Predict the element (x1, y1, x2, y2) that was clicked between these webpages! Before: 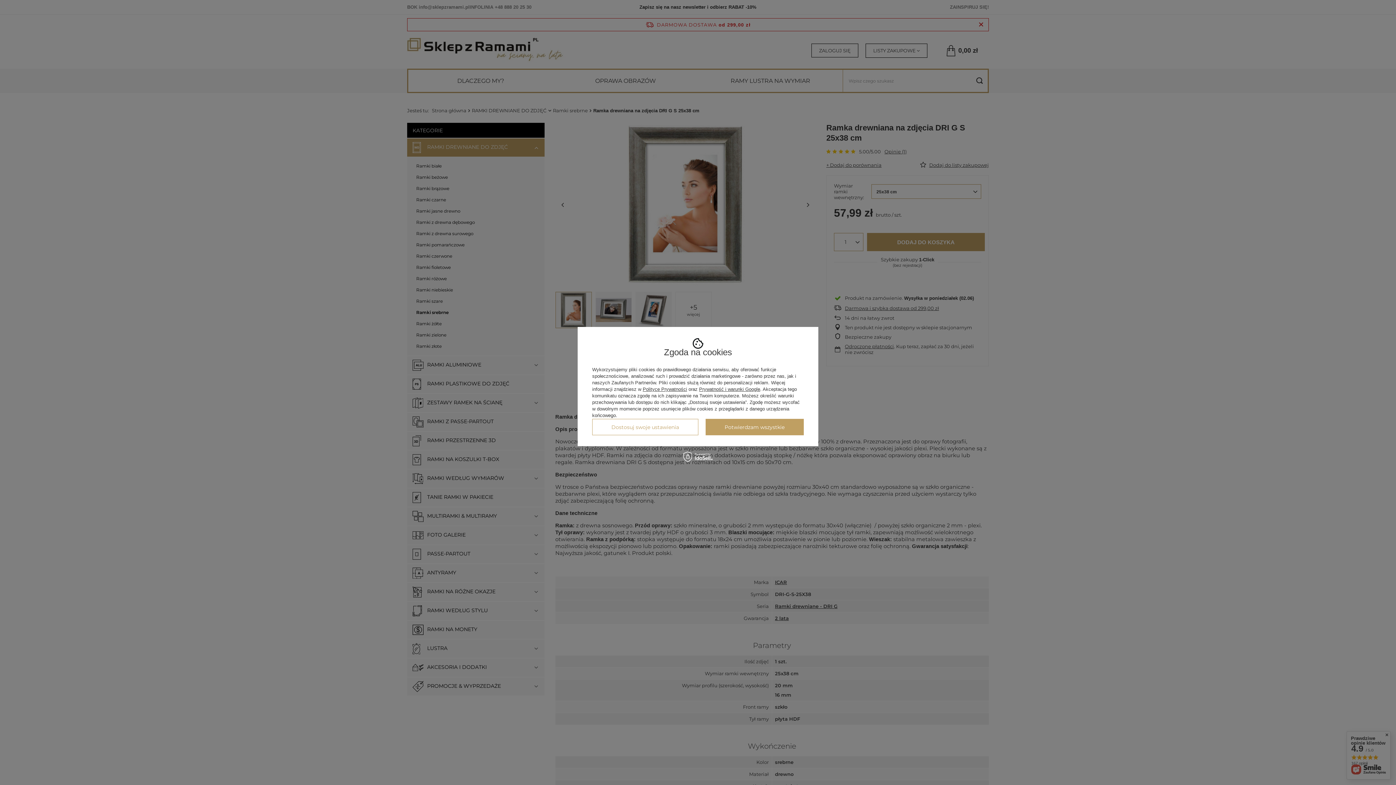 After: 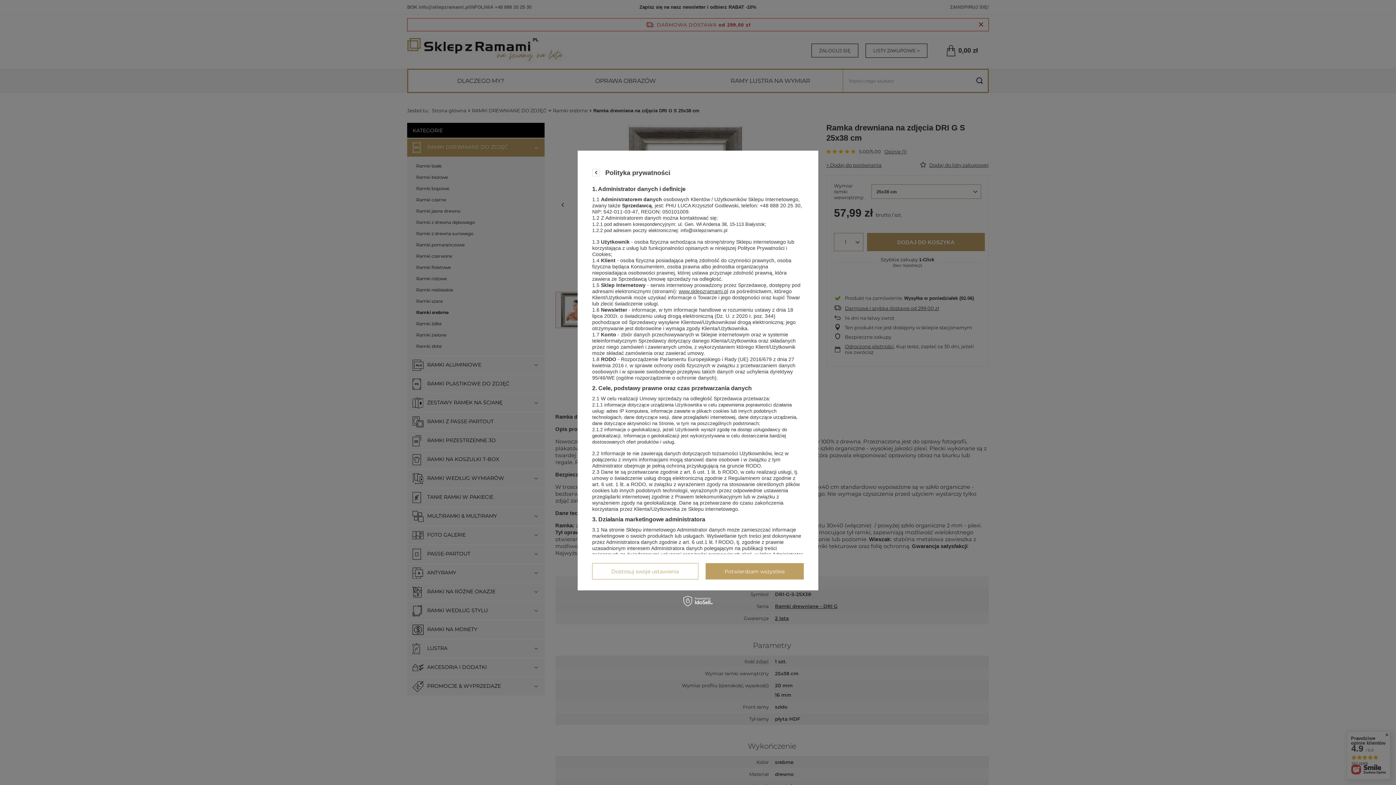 Action: bbox: (642, 386, 687, 392) label: Polityce Prywatności